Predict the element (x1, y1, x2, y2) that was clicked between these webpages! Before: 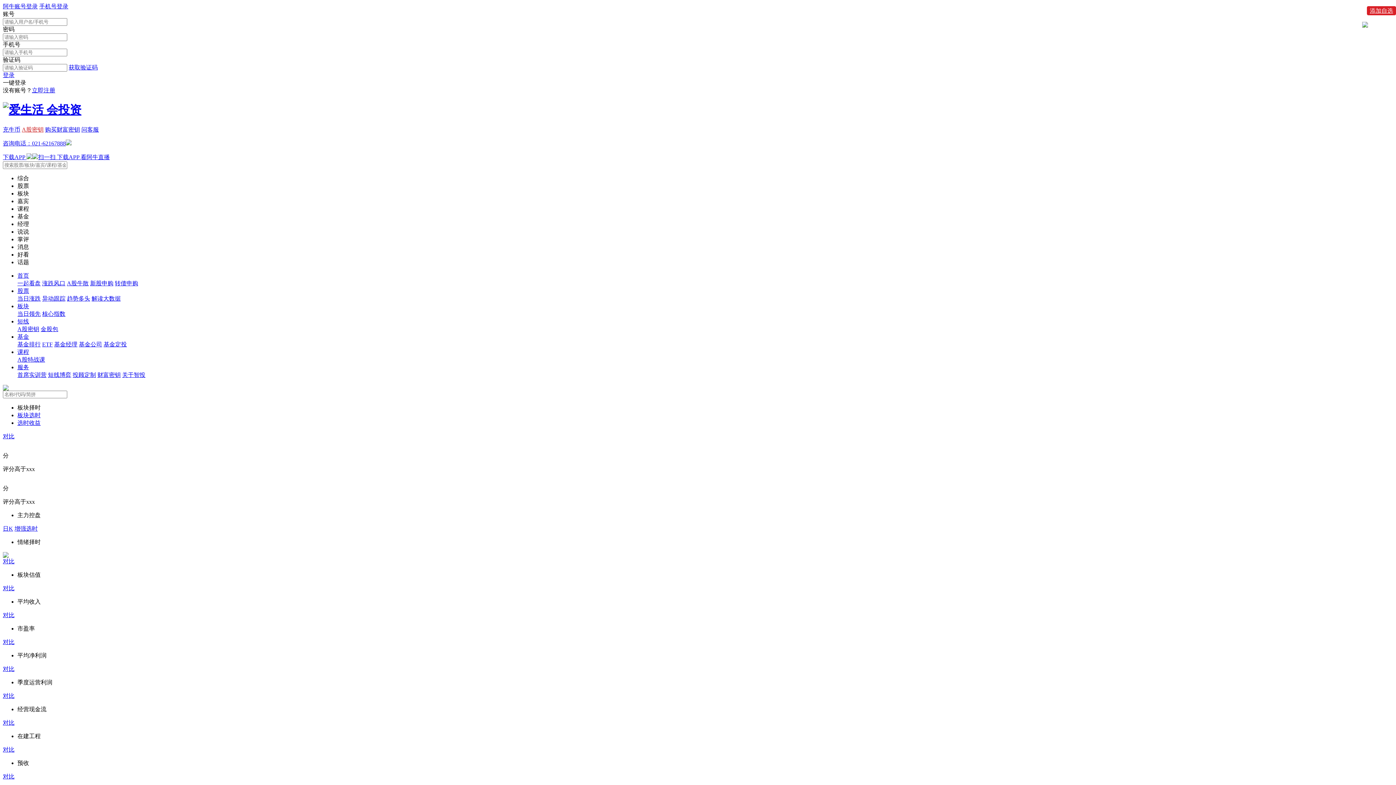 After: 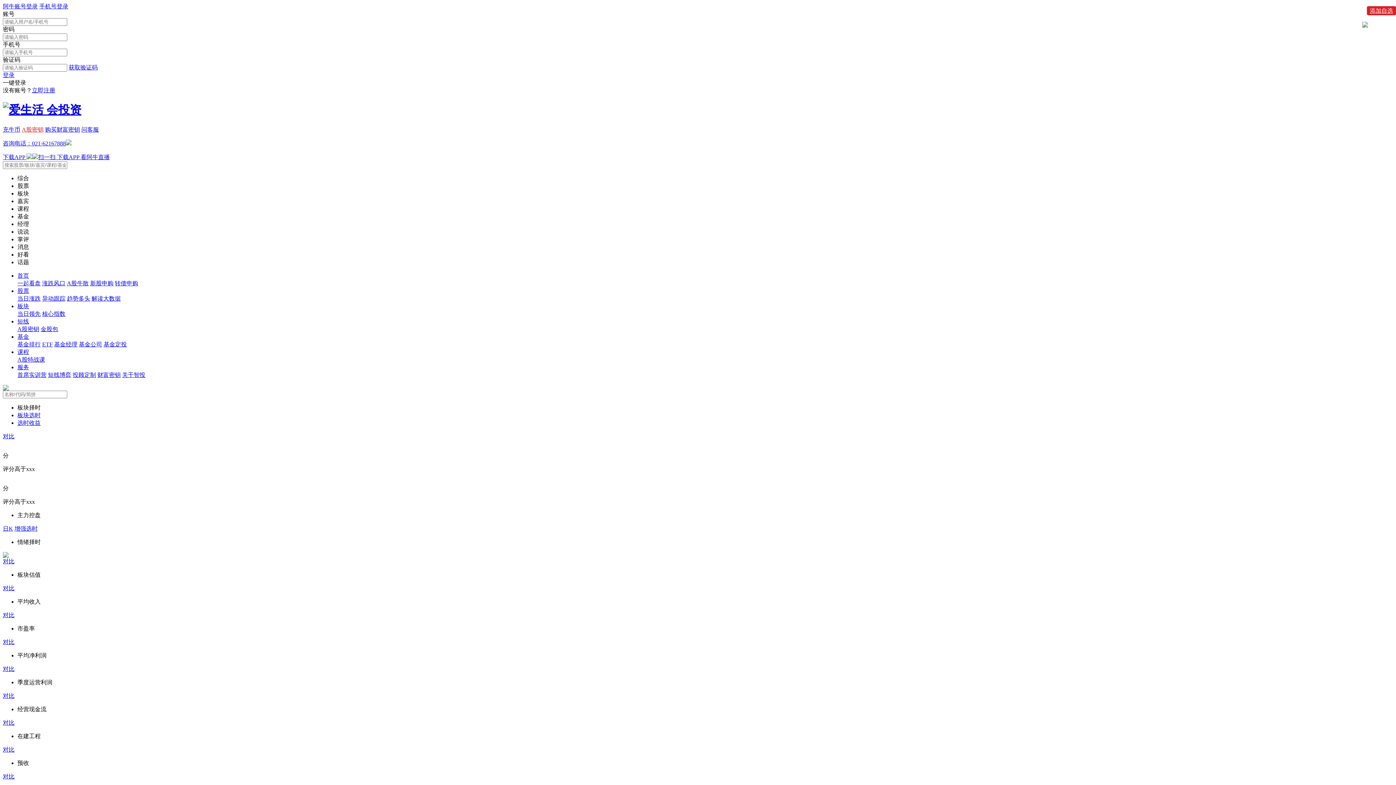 Action: label: 对比 bbox: (2, 693, 14, 699)